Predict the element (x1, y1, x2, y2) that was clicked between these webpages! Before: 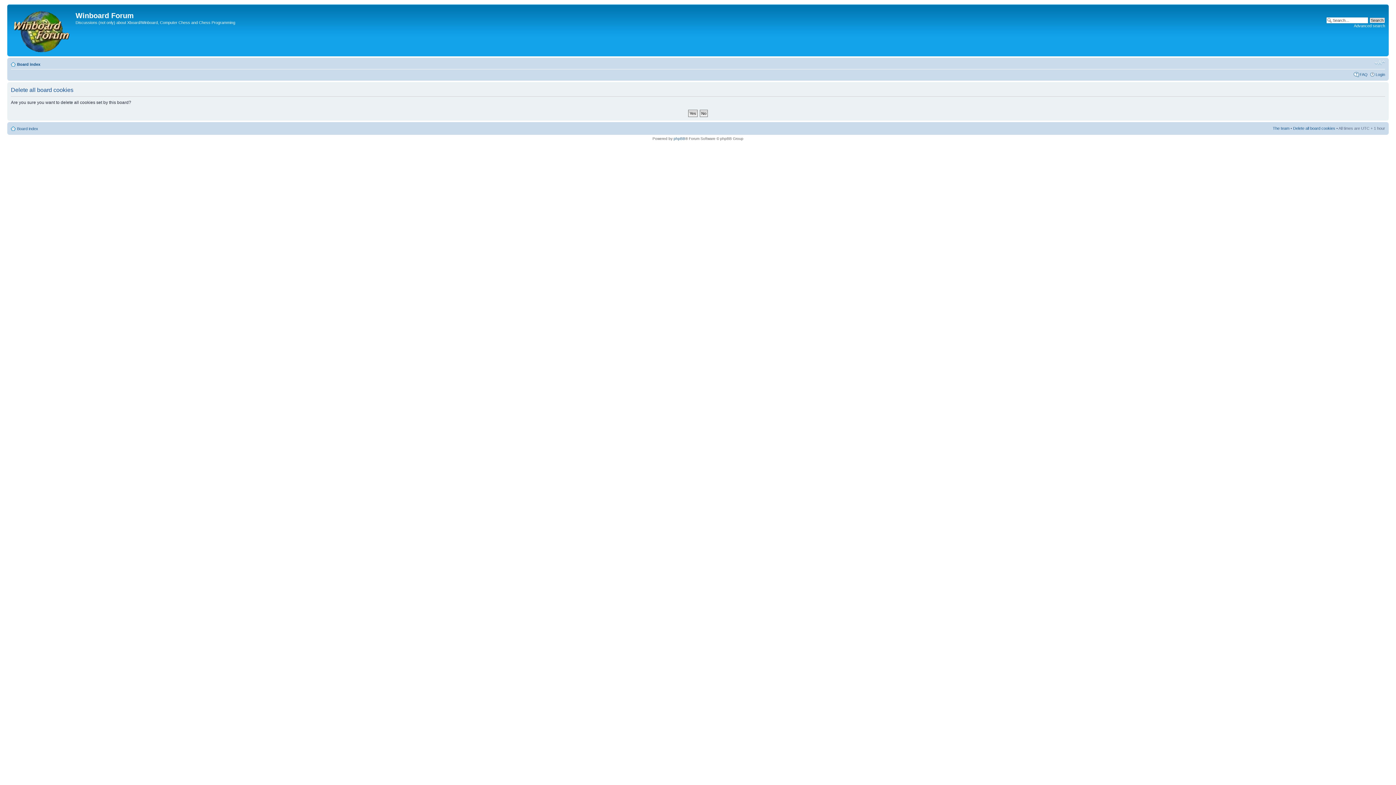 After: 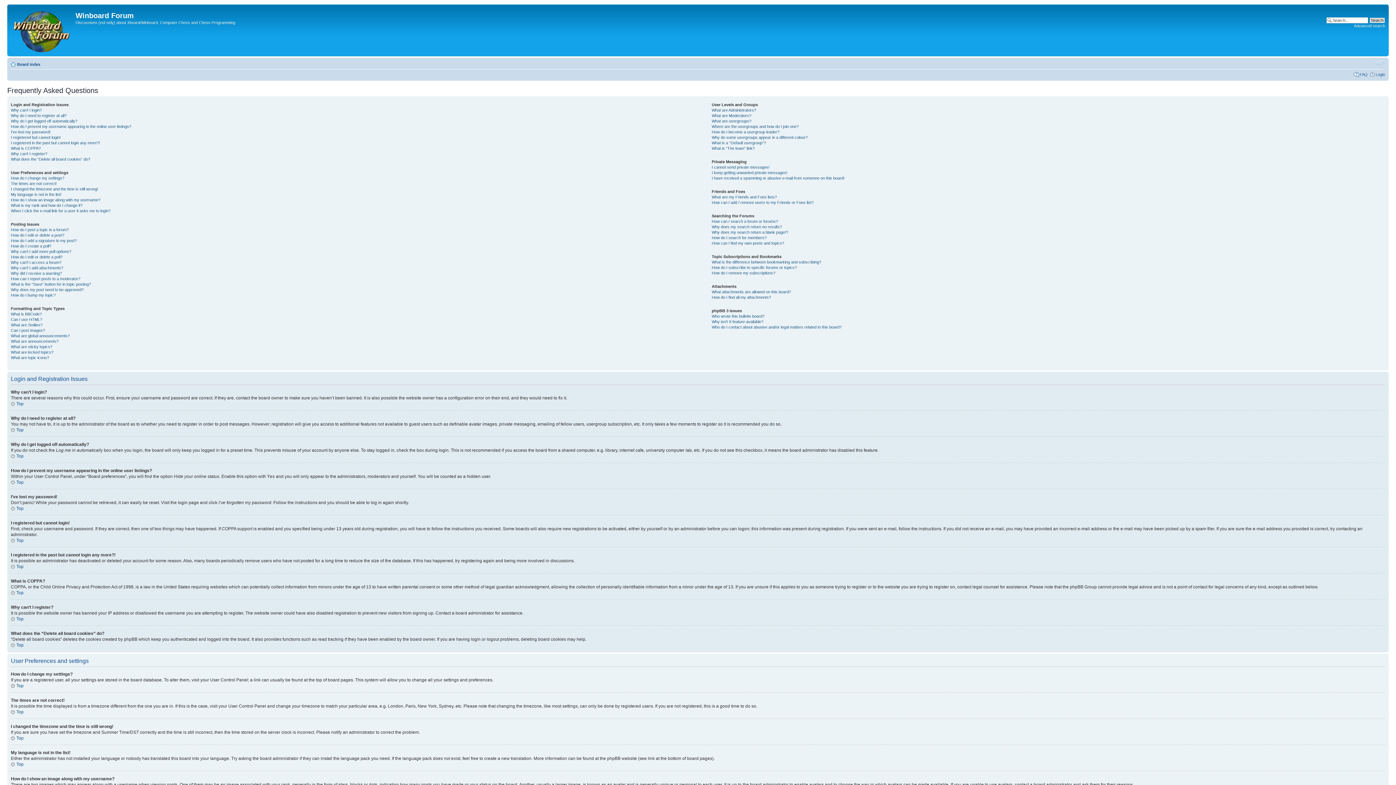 Action: bbox: (1360, 72, 1368, 76) label: FAQ